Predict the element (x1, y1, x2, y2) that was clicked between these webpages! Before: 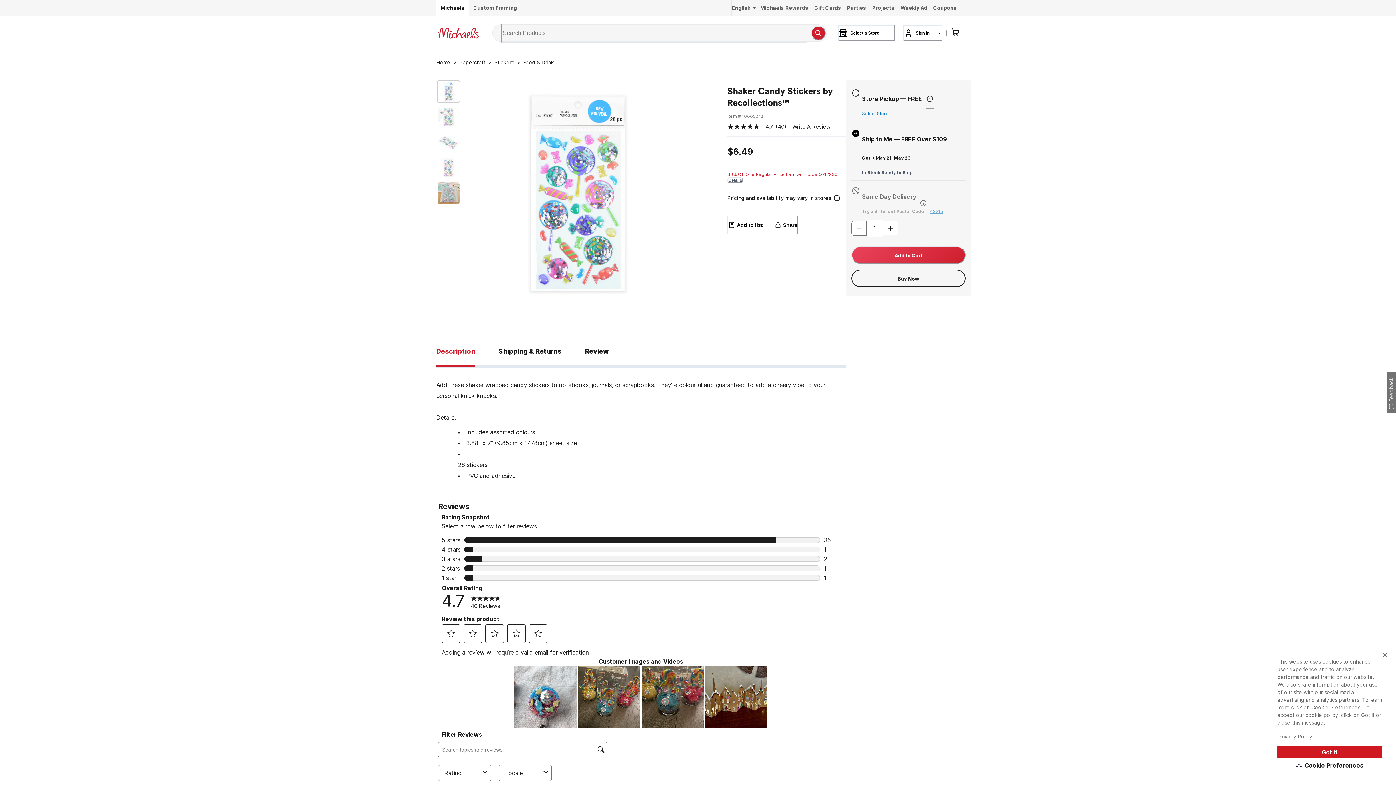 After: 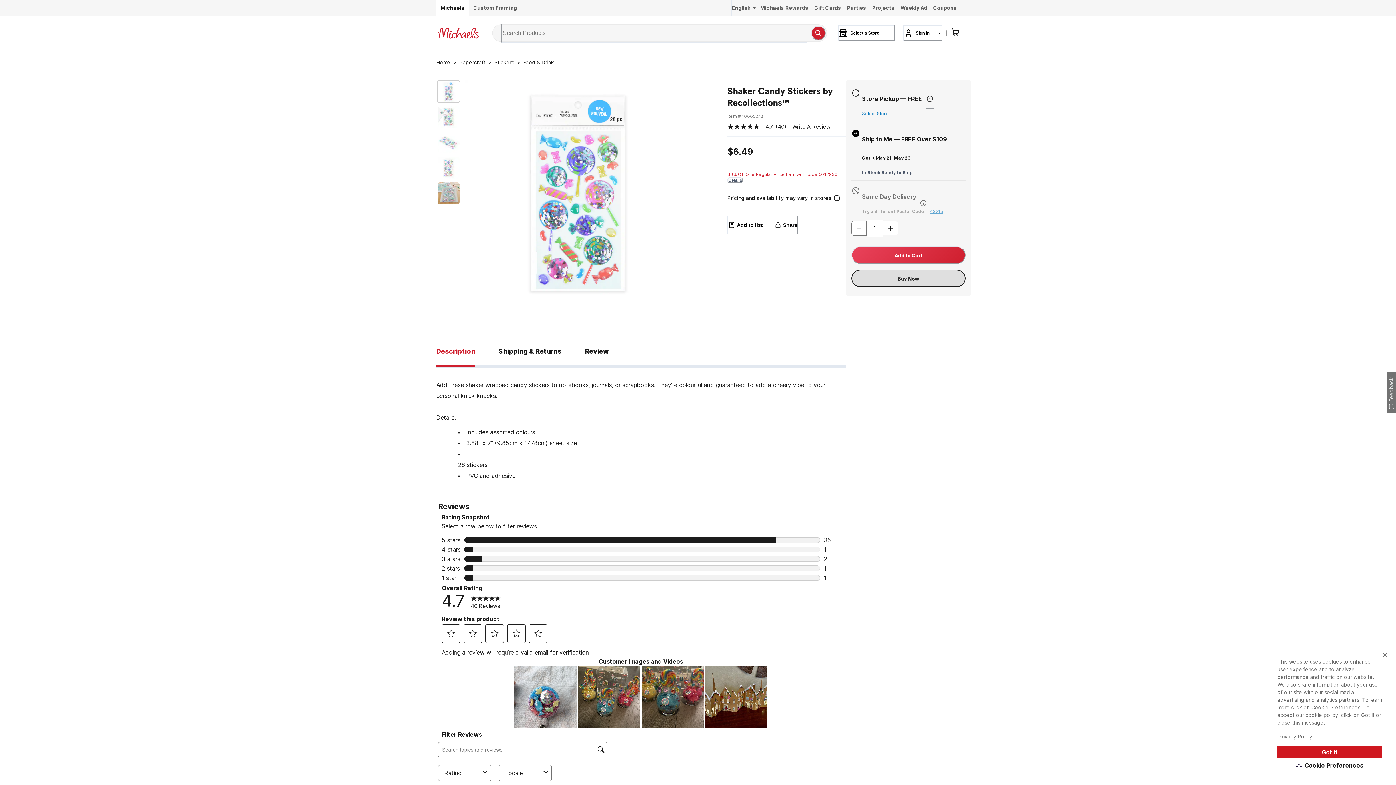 Action: bbox: (851, 269, 965, 287) label: Buy Now